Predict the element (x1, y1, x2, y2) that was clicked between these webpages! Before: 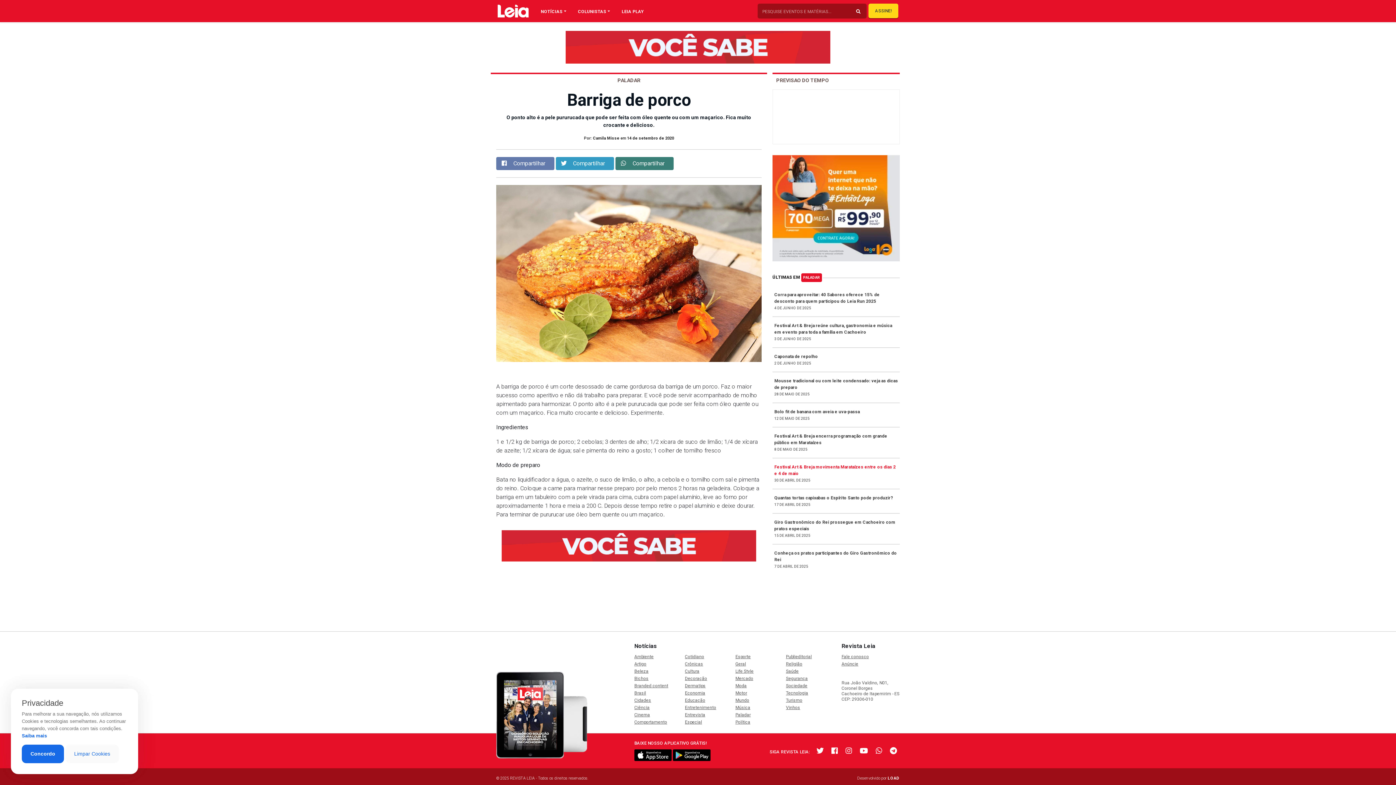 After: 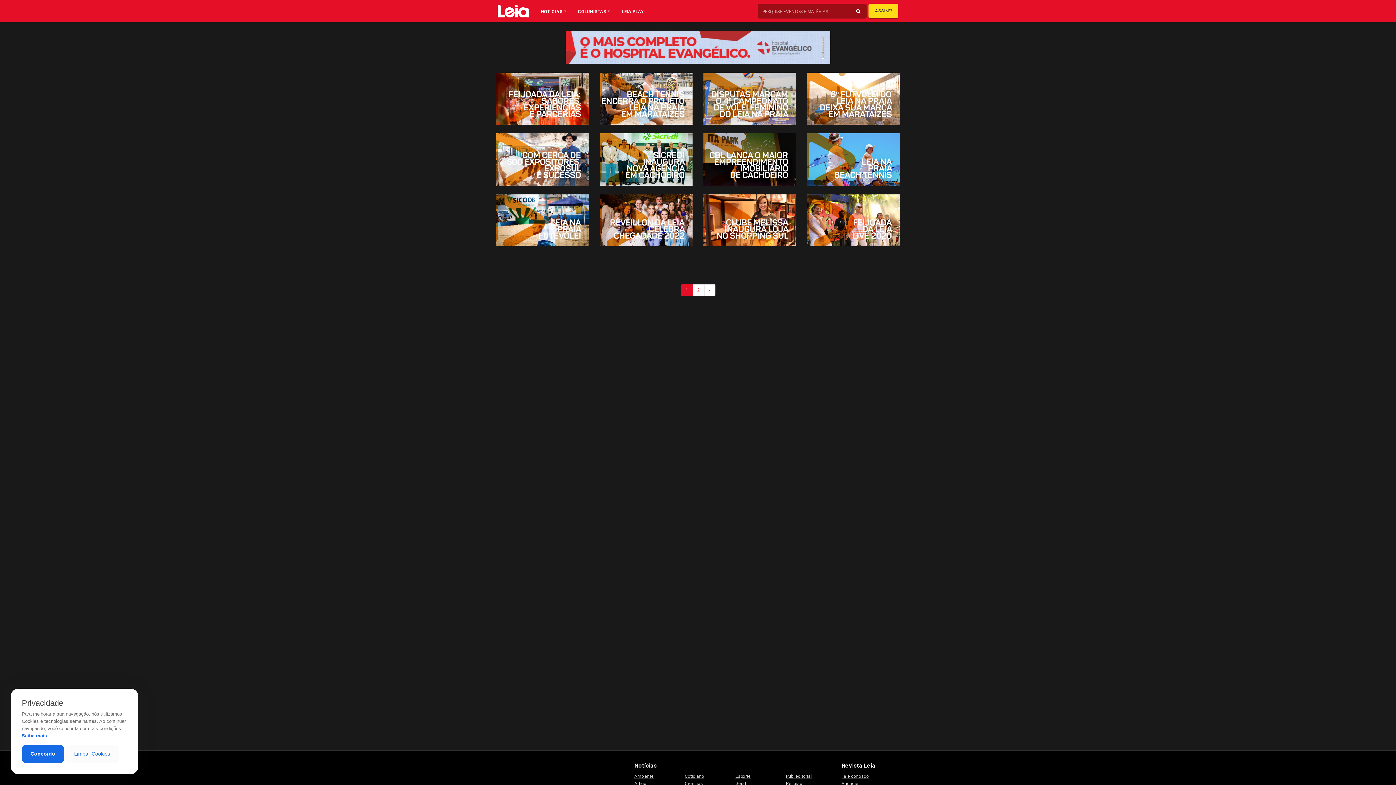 Action: label: LEIA PLAY bbox: (621, 3, 655, 18)